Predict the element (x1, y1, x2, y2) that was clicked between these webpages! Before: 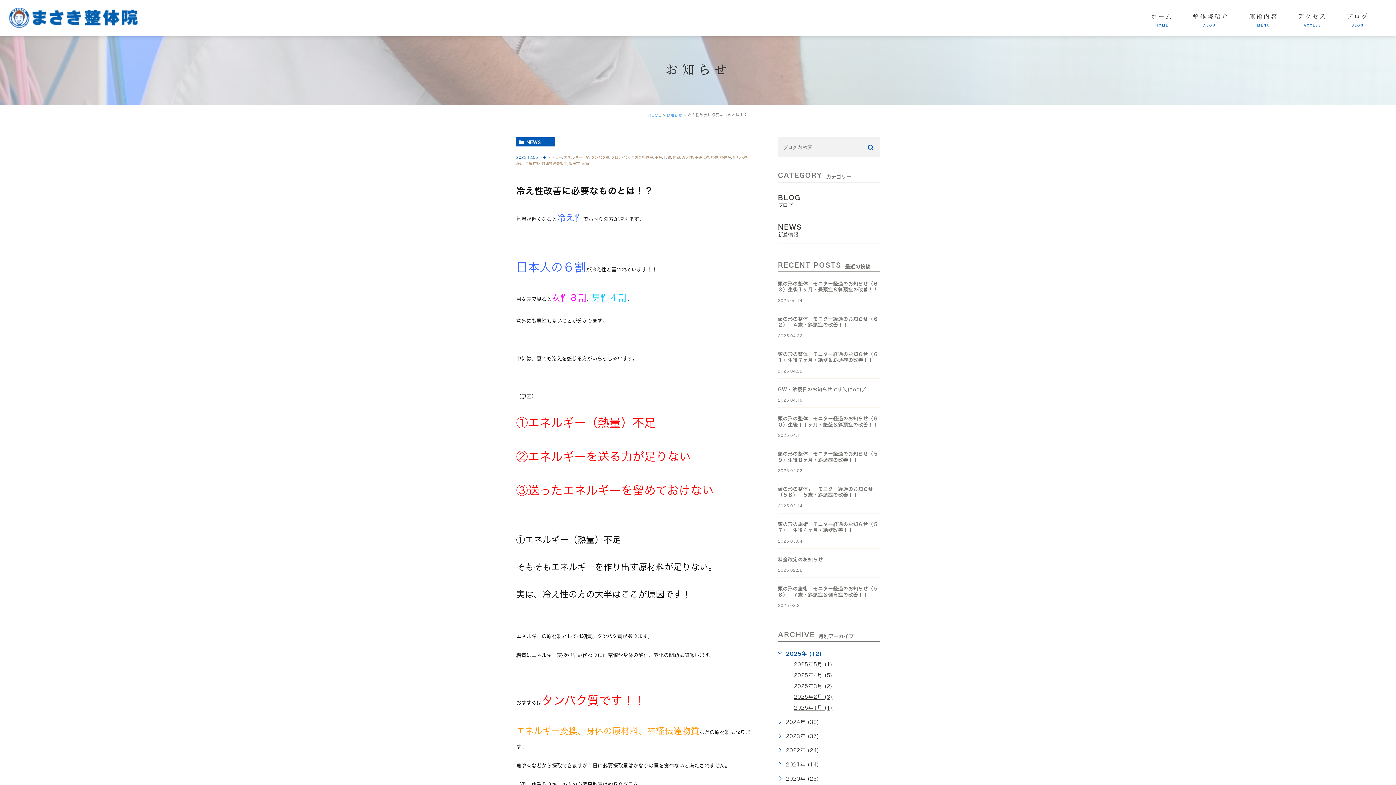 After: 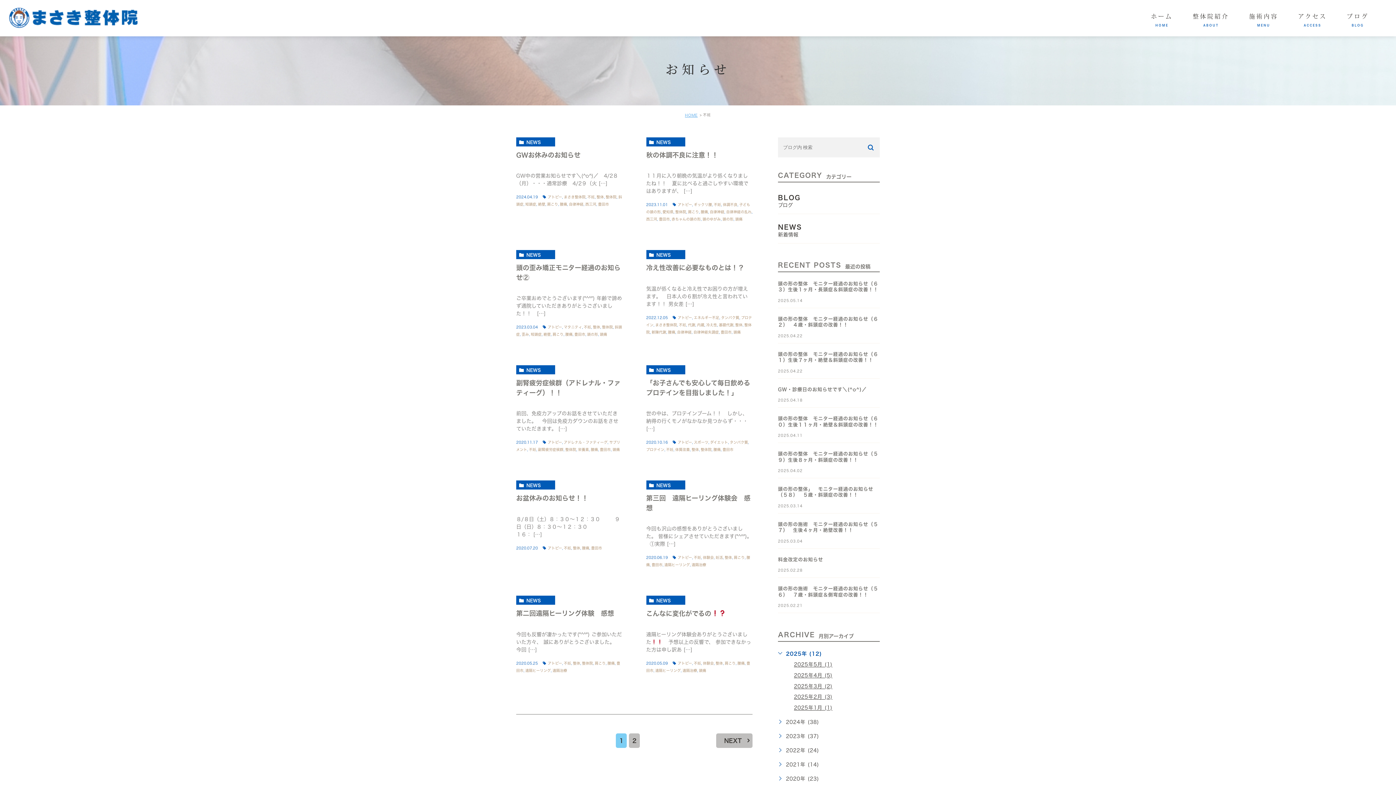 Action: label: 不妊 bbox: (654, 155, 662, 159)